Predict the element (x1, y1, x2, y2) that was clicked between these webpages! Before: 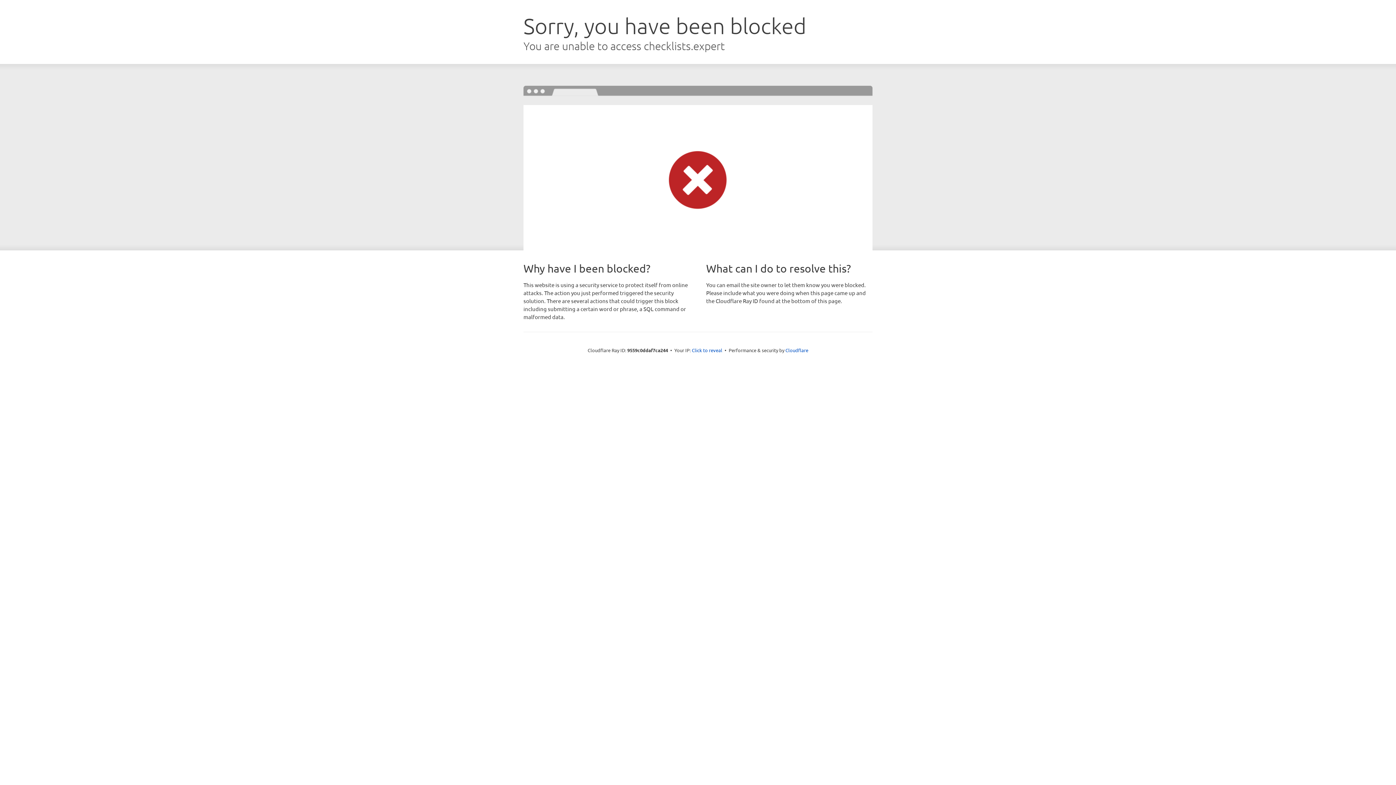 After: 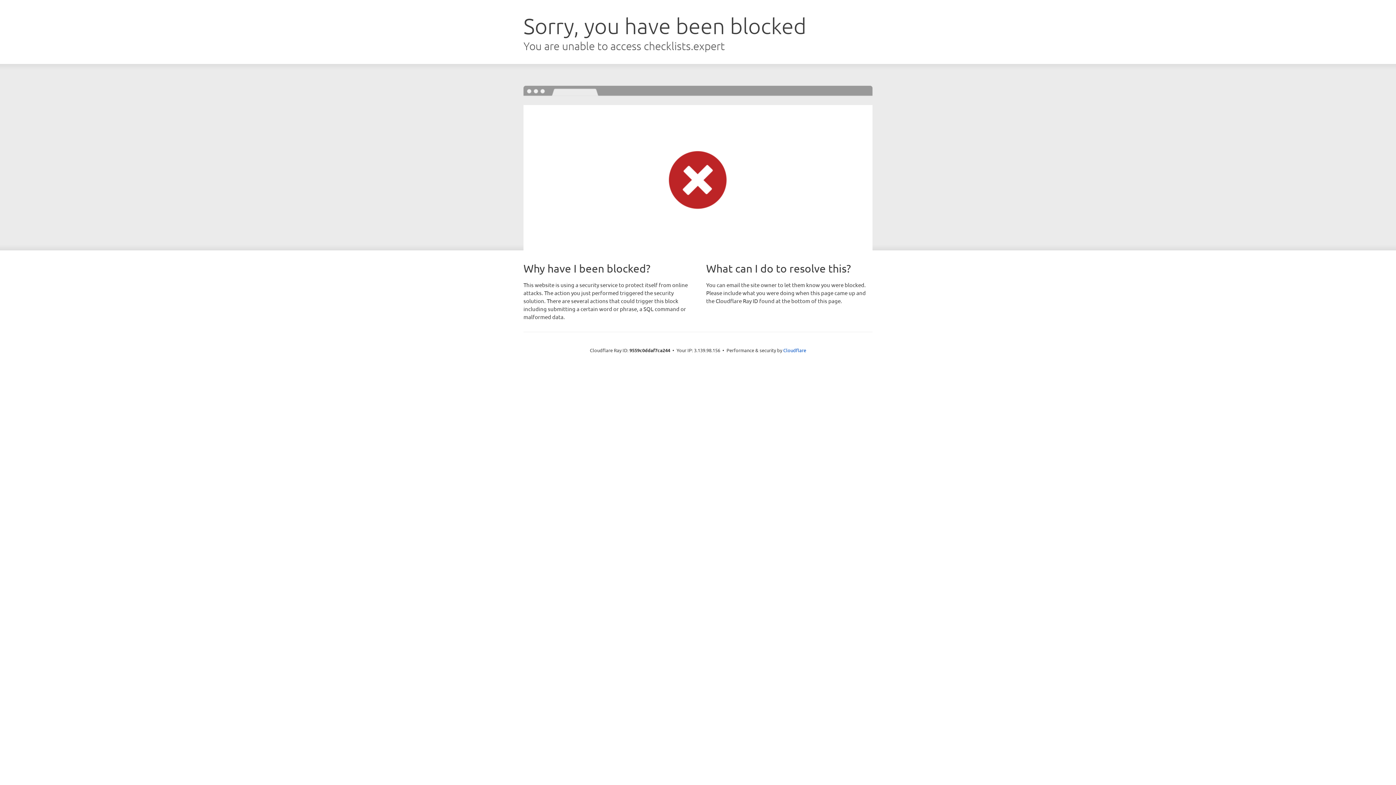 Action: bbox: (692, 346, 722, 353) label: Click to reveal